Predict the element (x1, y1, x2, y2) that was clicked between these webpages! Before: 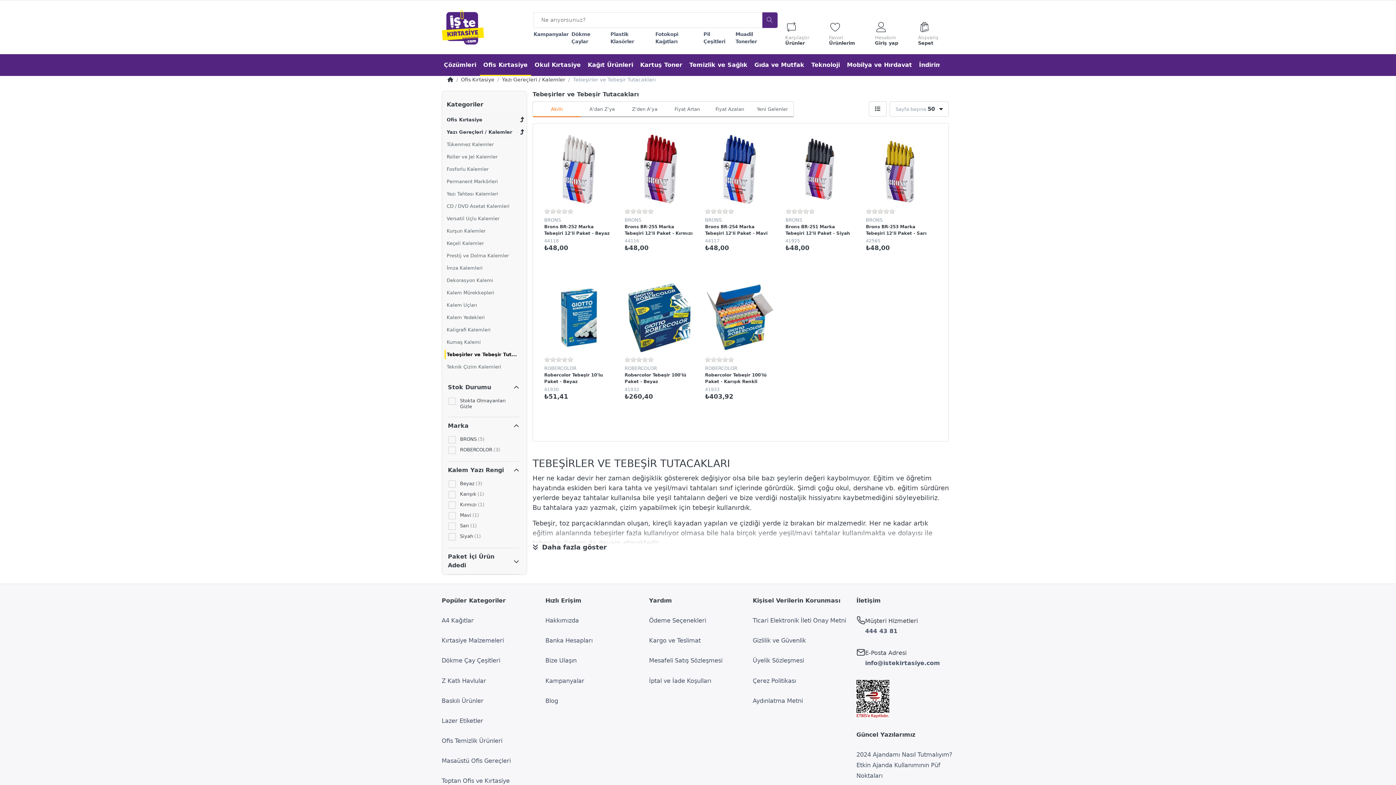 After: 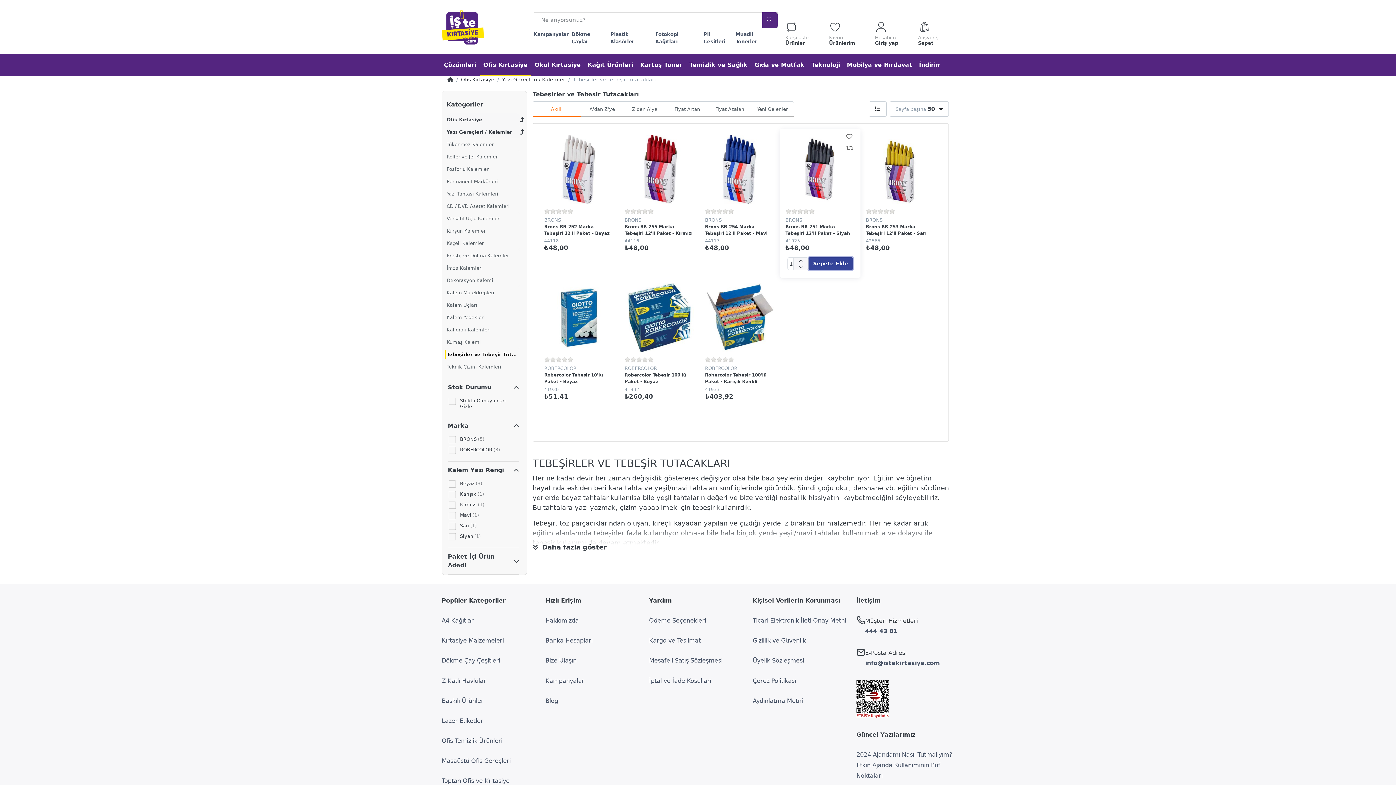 Action: label: Sepete Ekle bbox: (826, 257, 871, 270)